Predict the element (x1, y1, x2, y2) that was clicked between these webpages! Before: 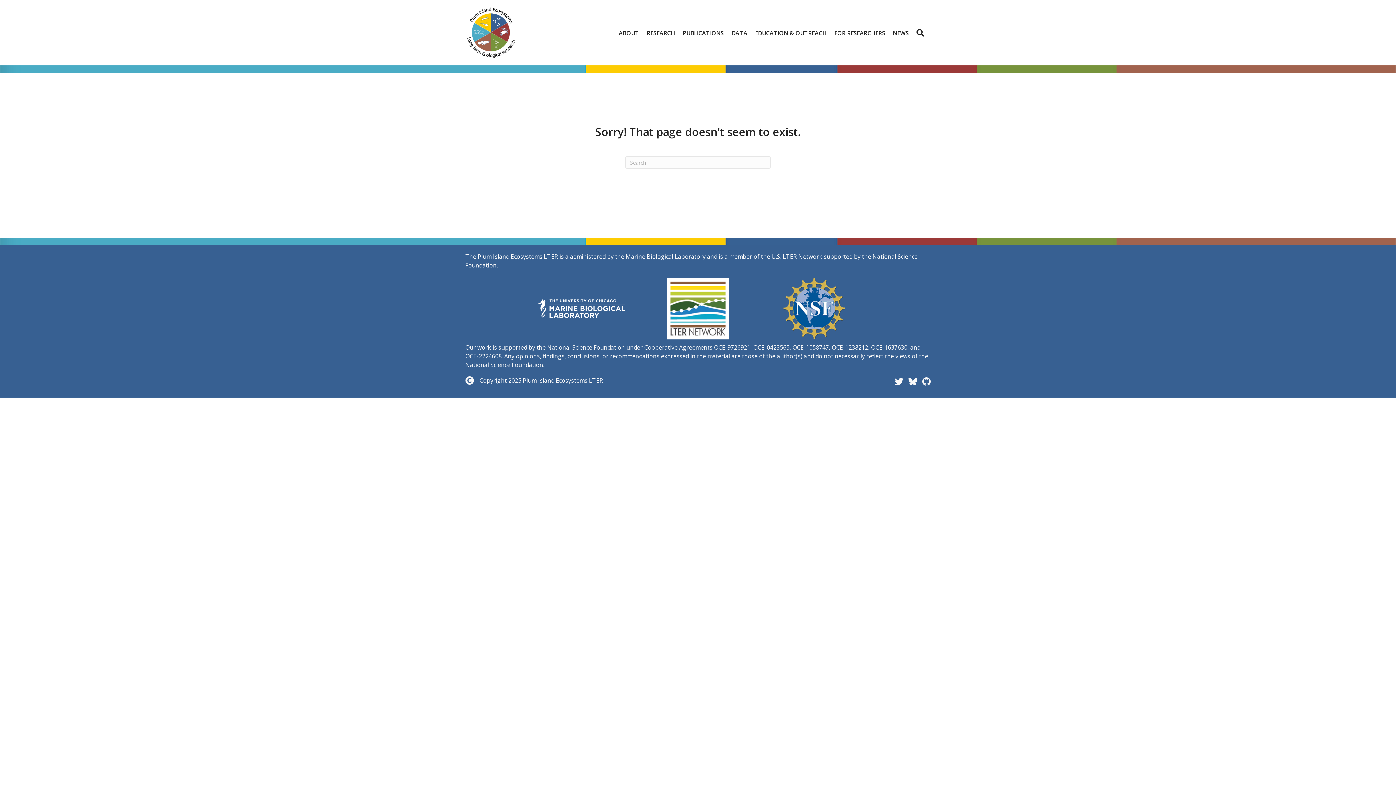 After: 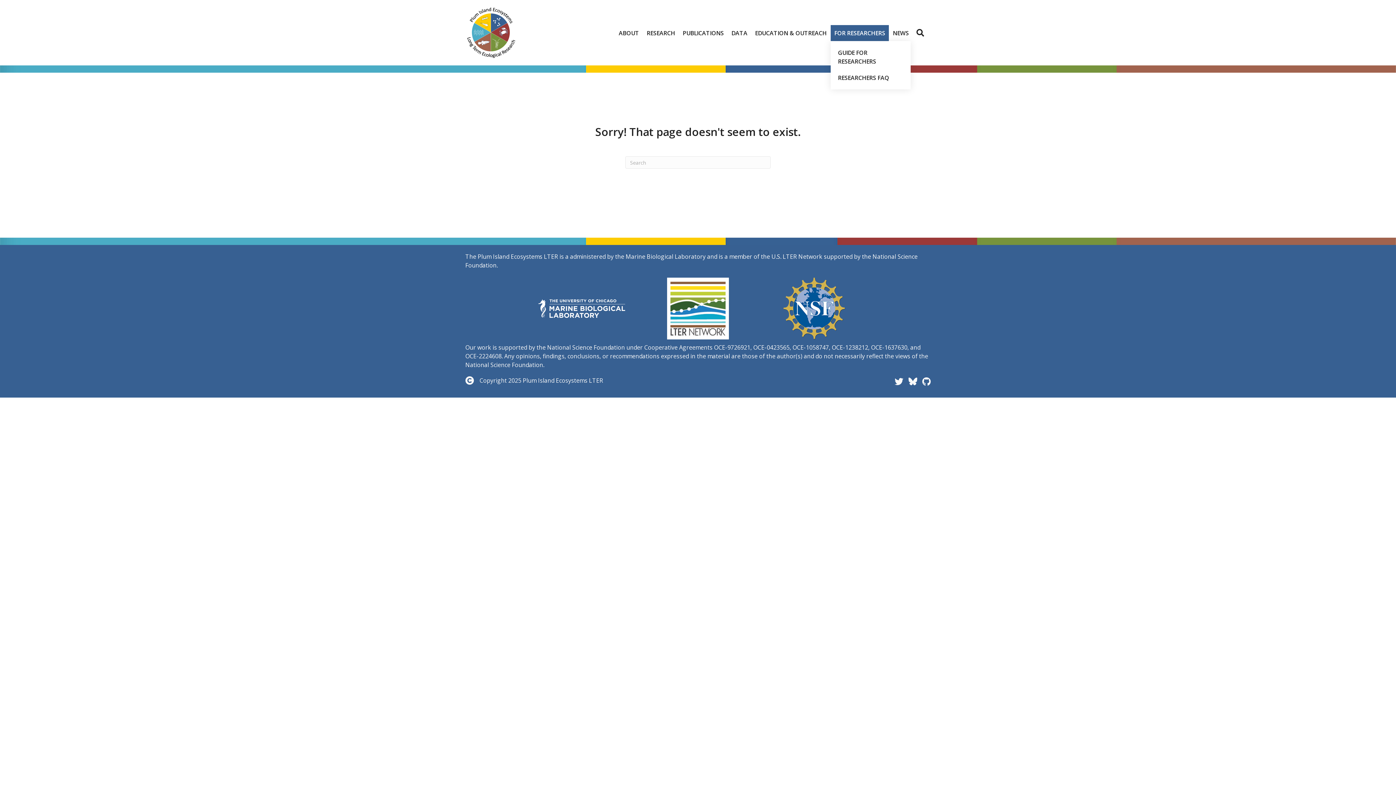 Action: label: FOR RESEARCHERS bbox: (830, 24, 889, 40)